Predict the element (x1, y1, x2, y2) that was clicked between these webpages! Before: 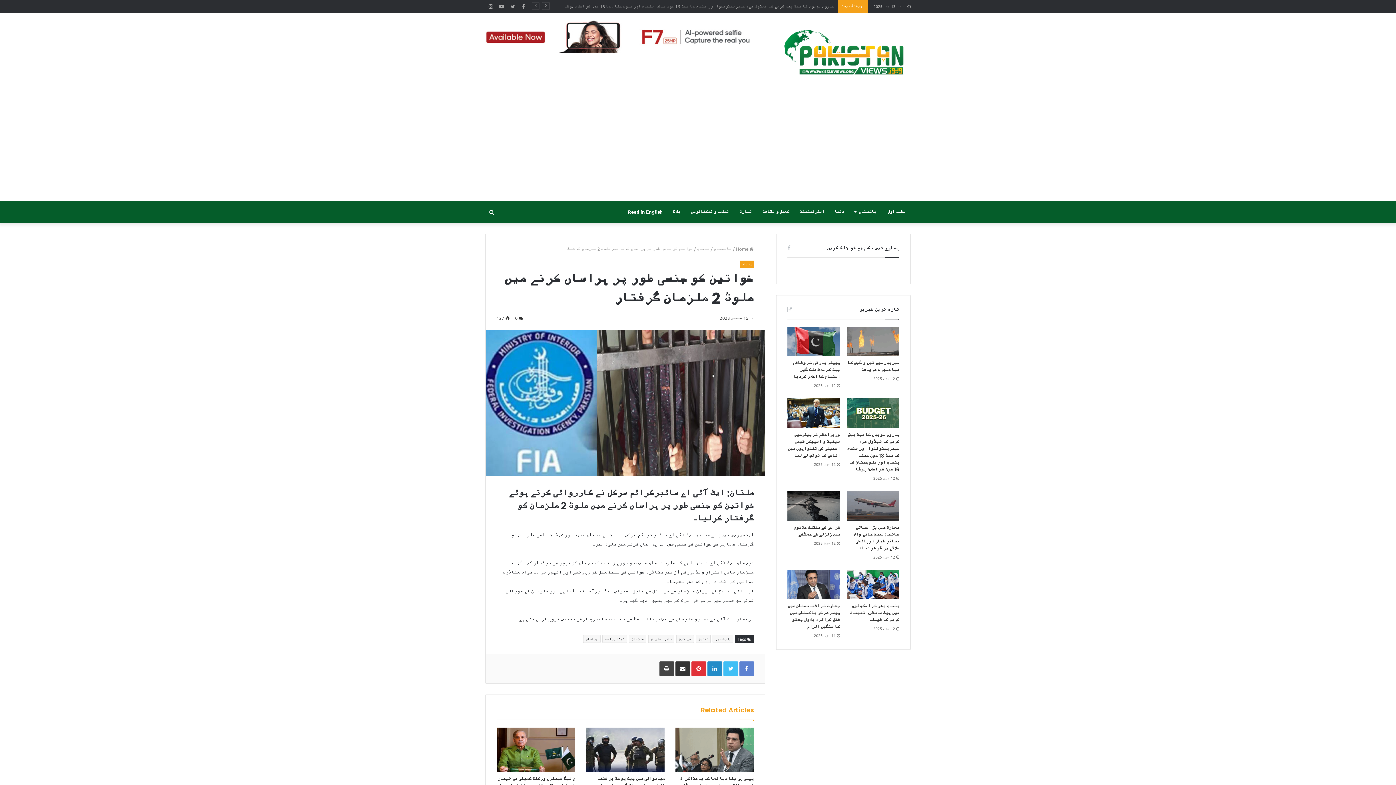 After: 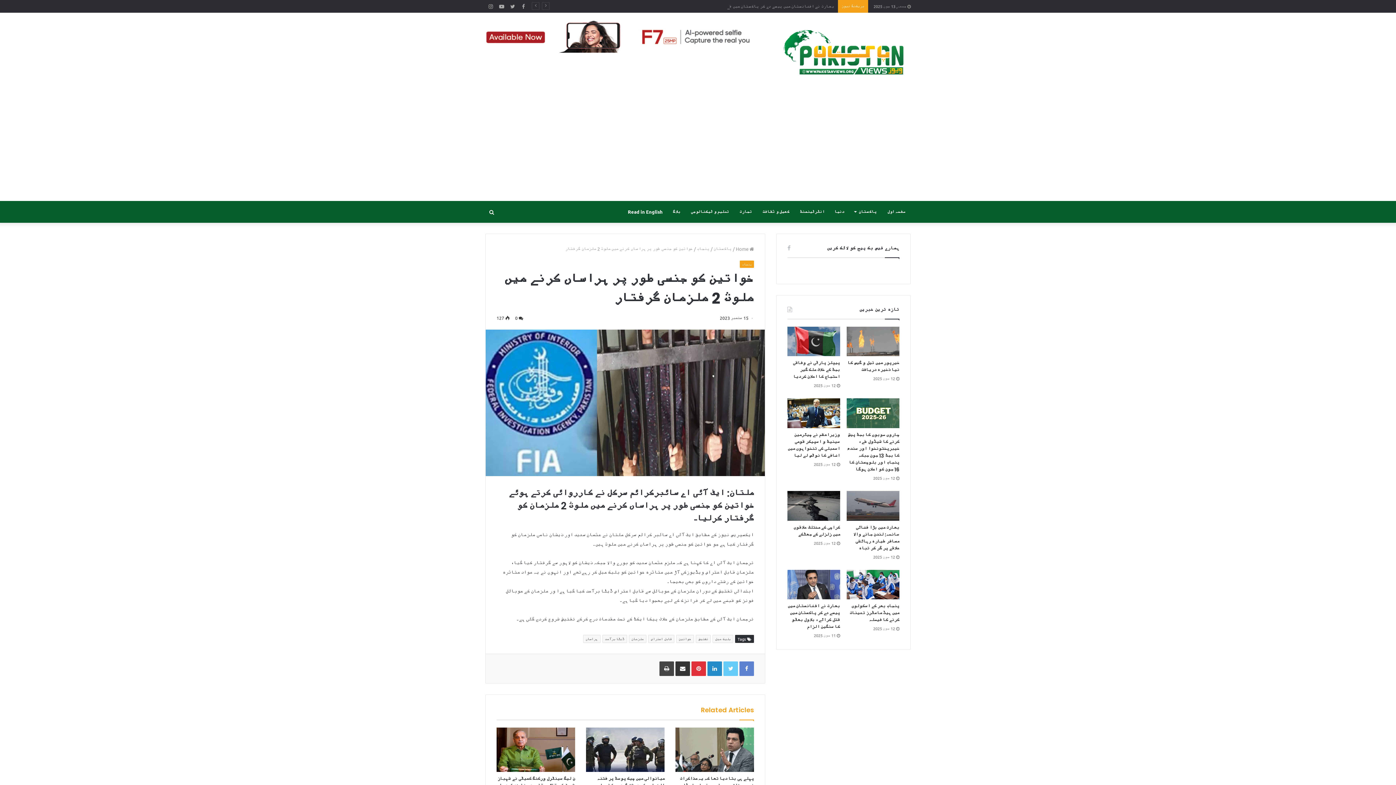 Action: label: Twitter bbox: (723, 661, 738, 676)